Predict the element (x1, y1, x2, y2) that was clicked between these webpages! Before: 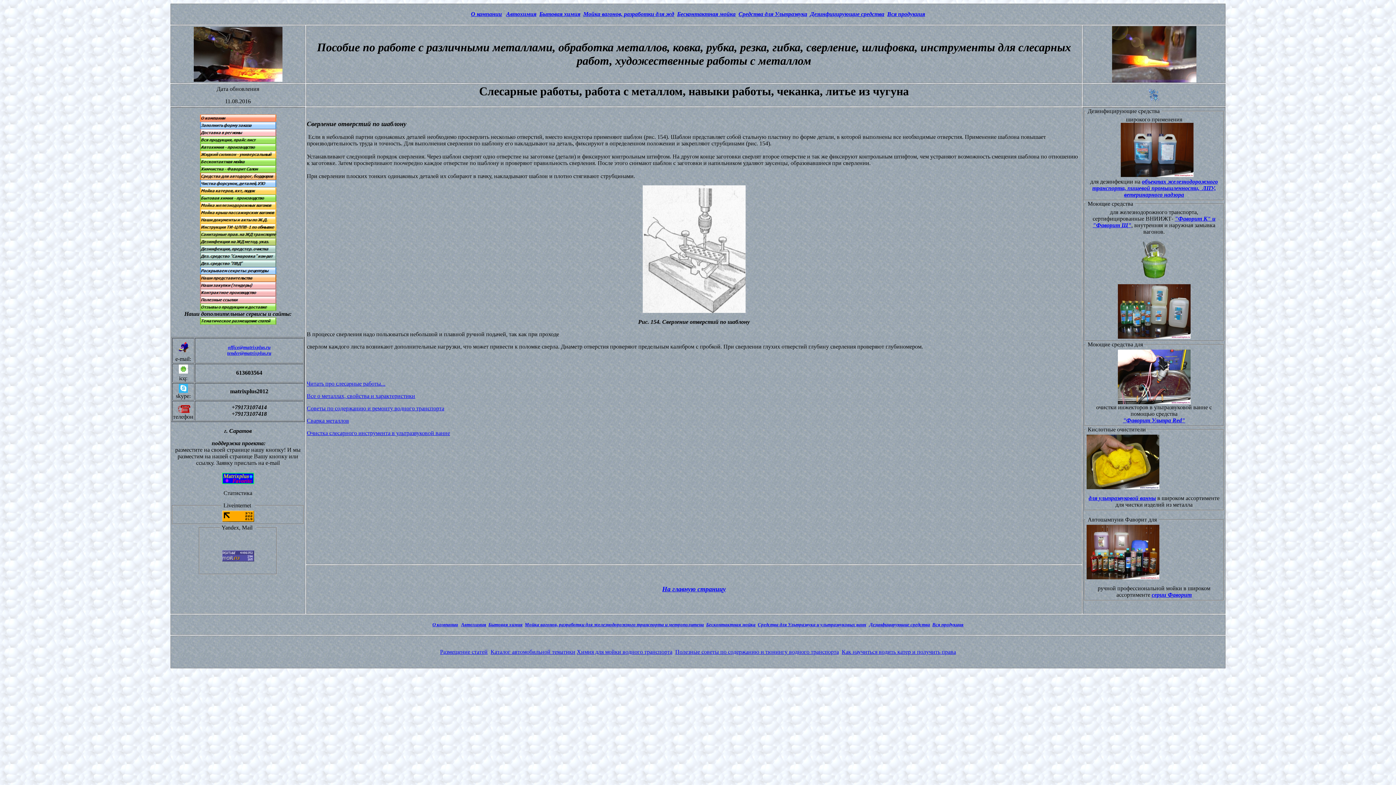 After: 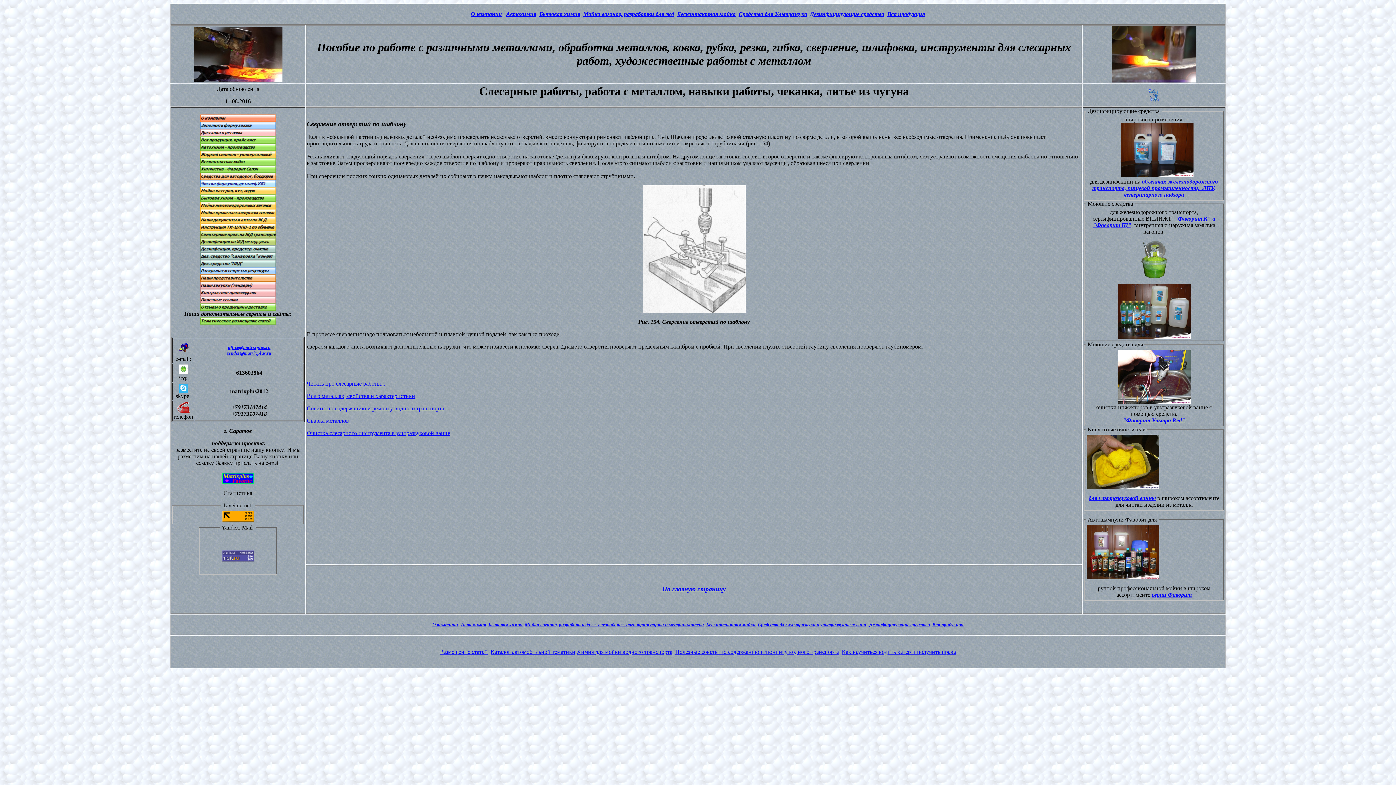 Action: bbox: (199, 182, 276, 188)